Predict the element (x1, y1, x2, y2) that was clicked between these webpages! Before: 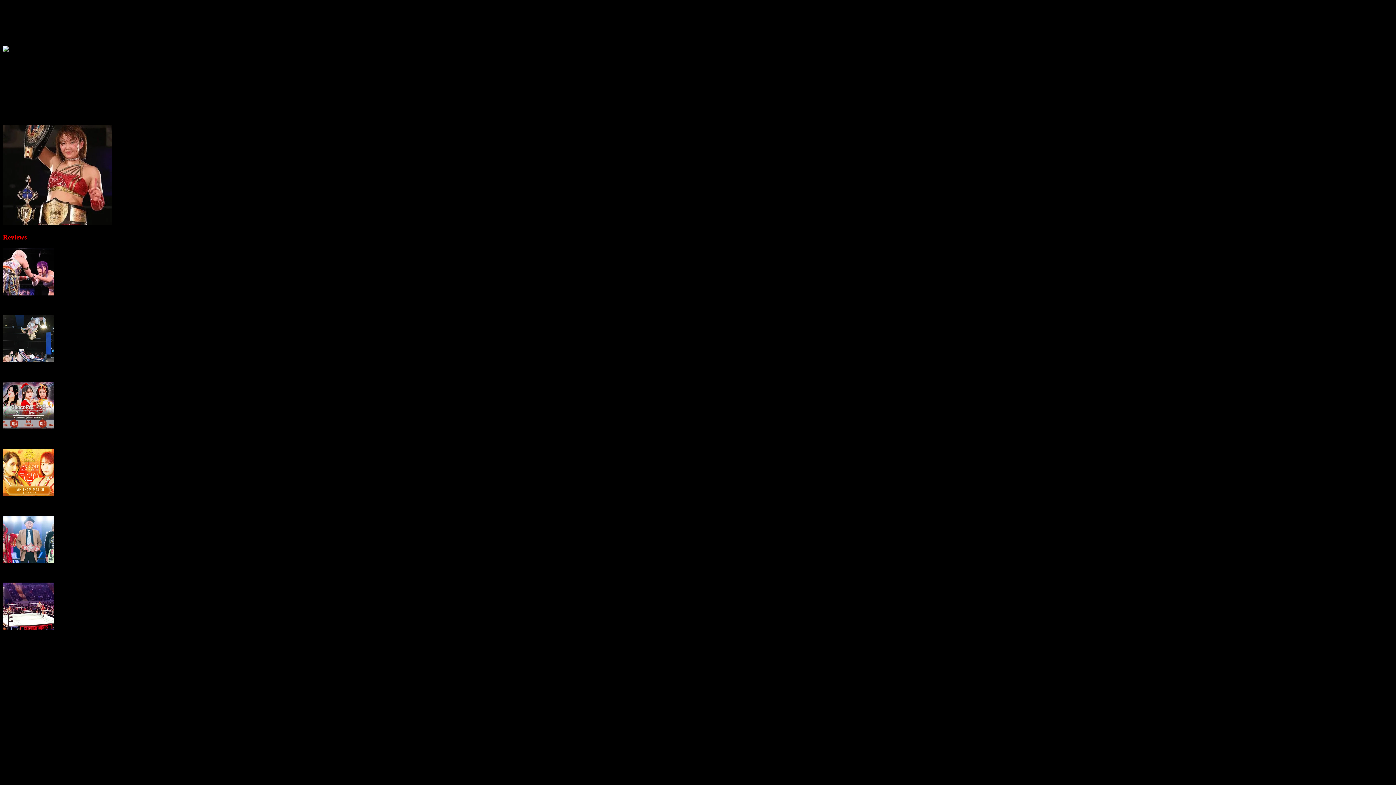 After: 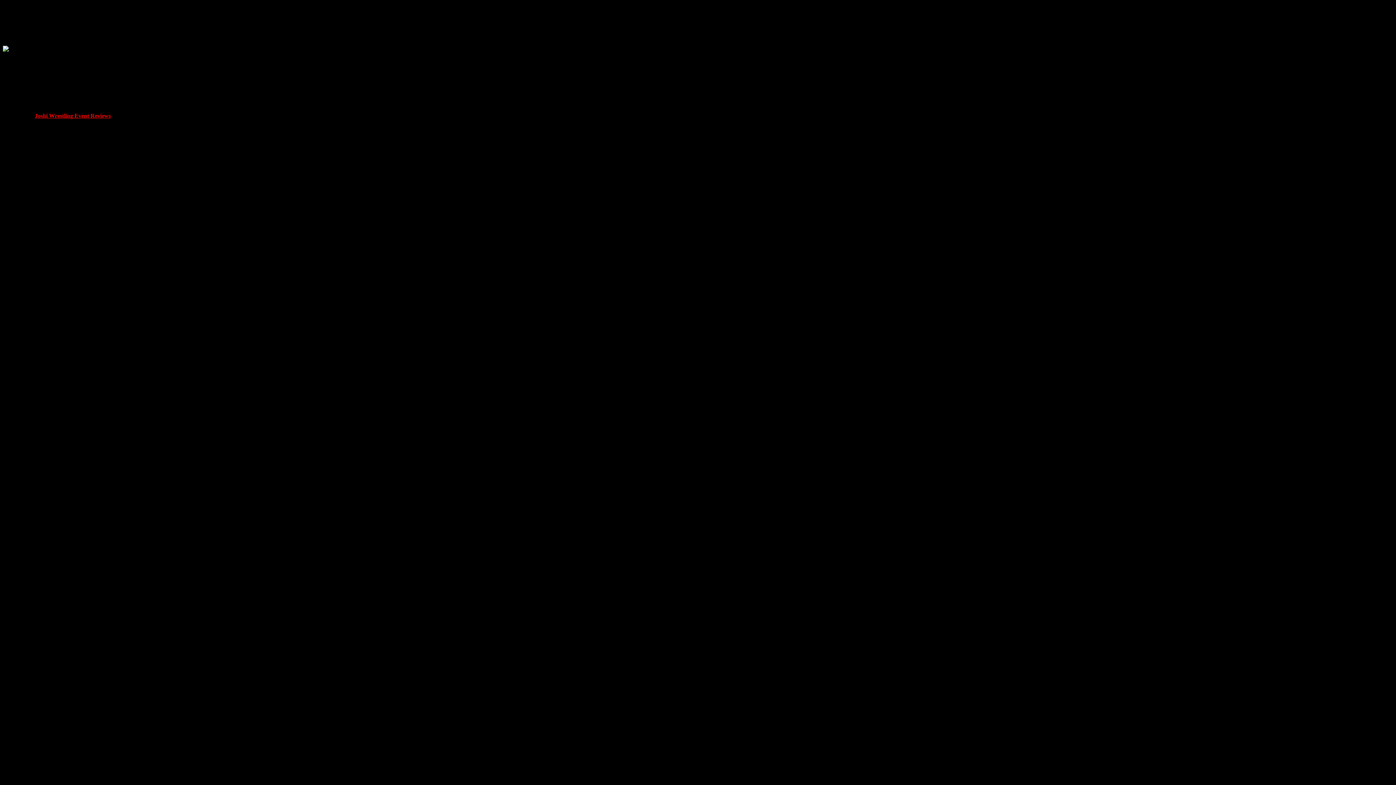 Action: label: Photobook Reviews
 bbox: (87, 59, 141, 79)